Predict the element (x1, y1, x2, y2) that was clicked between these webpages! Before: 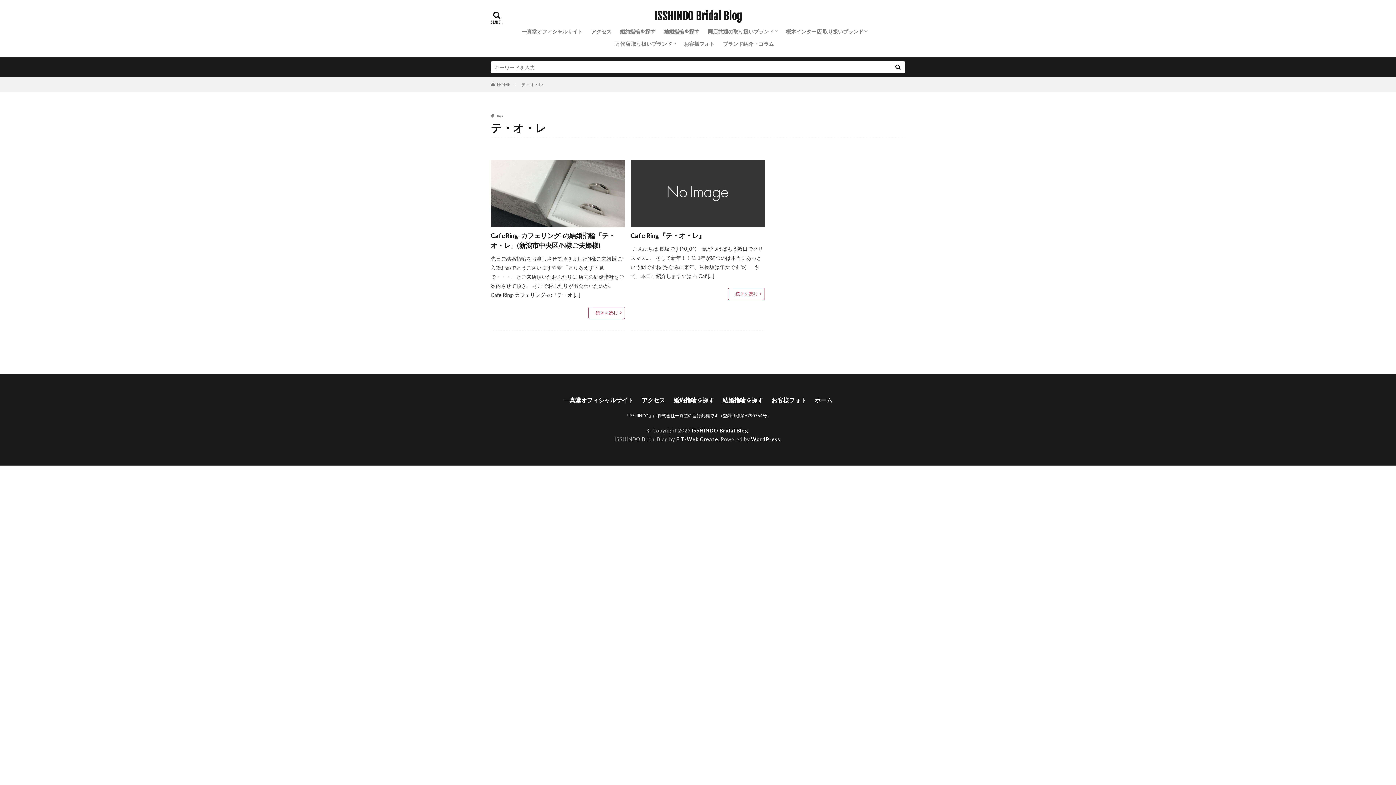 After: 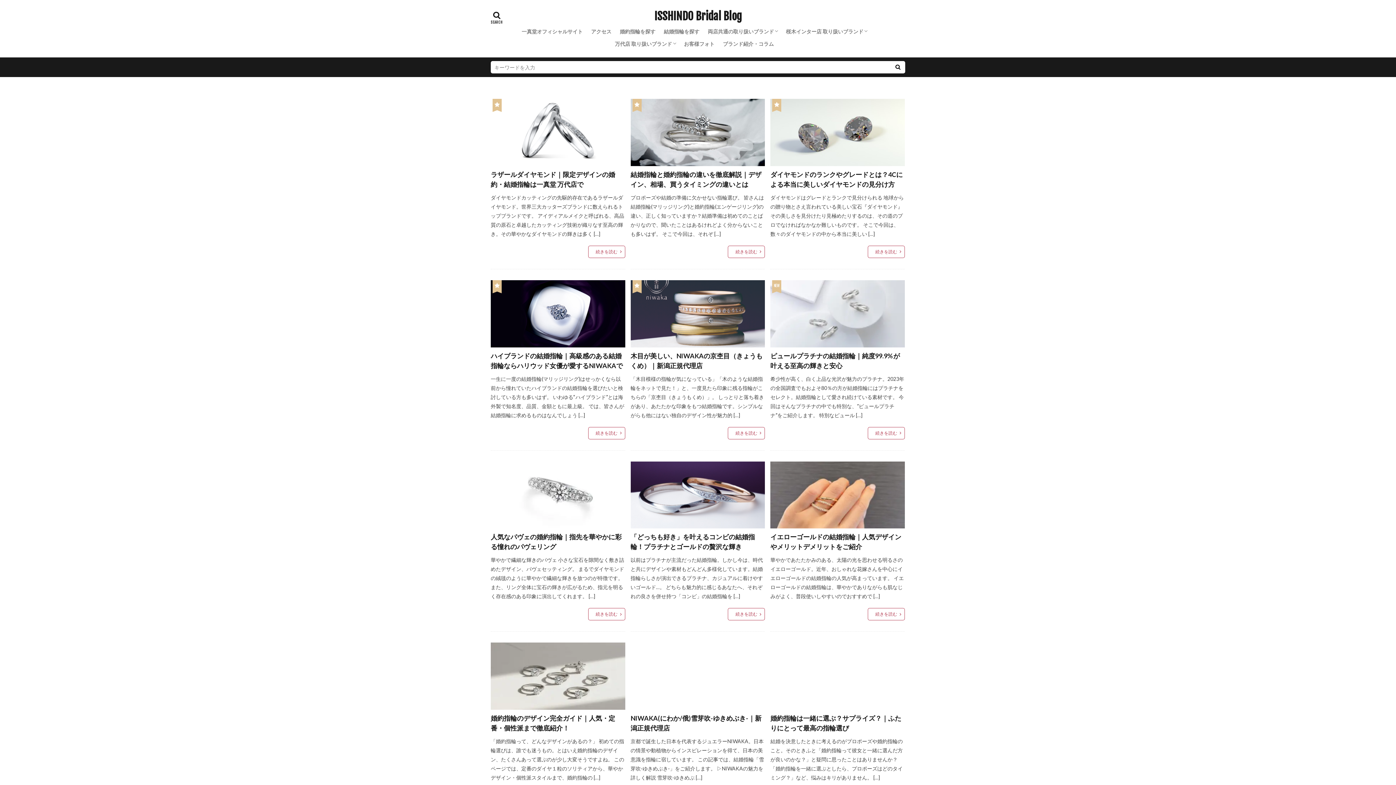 Action: bbox: (815, 395, 832, 405) label: ホーム